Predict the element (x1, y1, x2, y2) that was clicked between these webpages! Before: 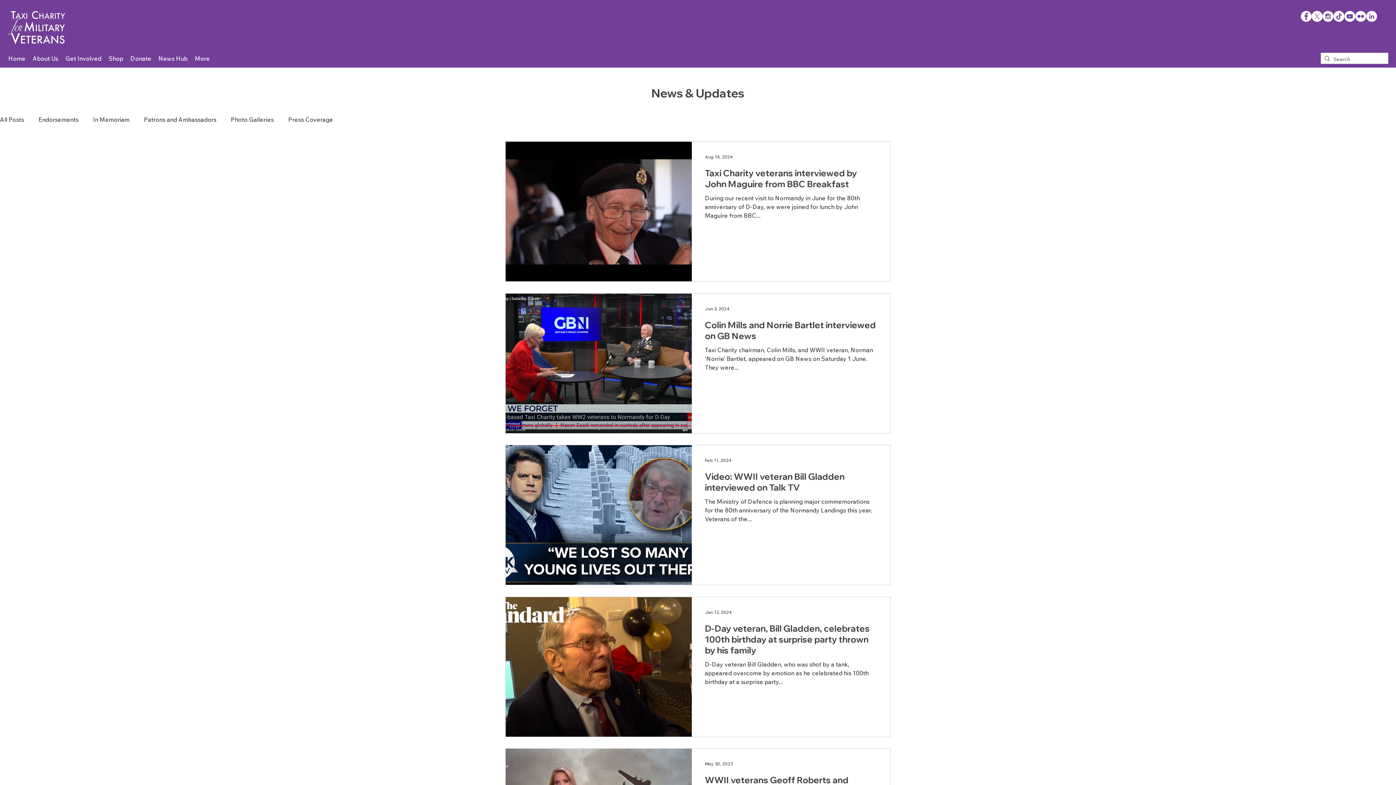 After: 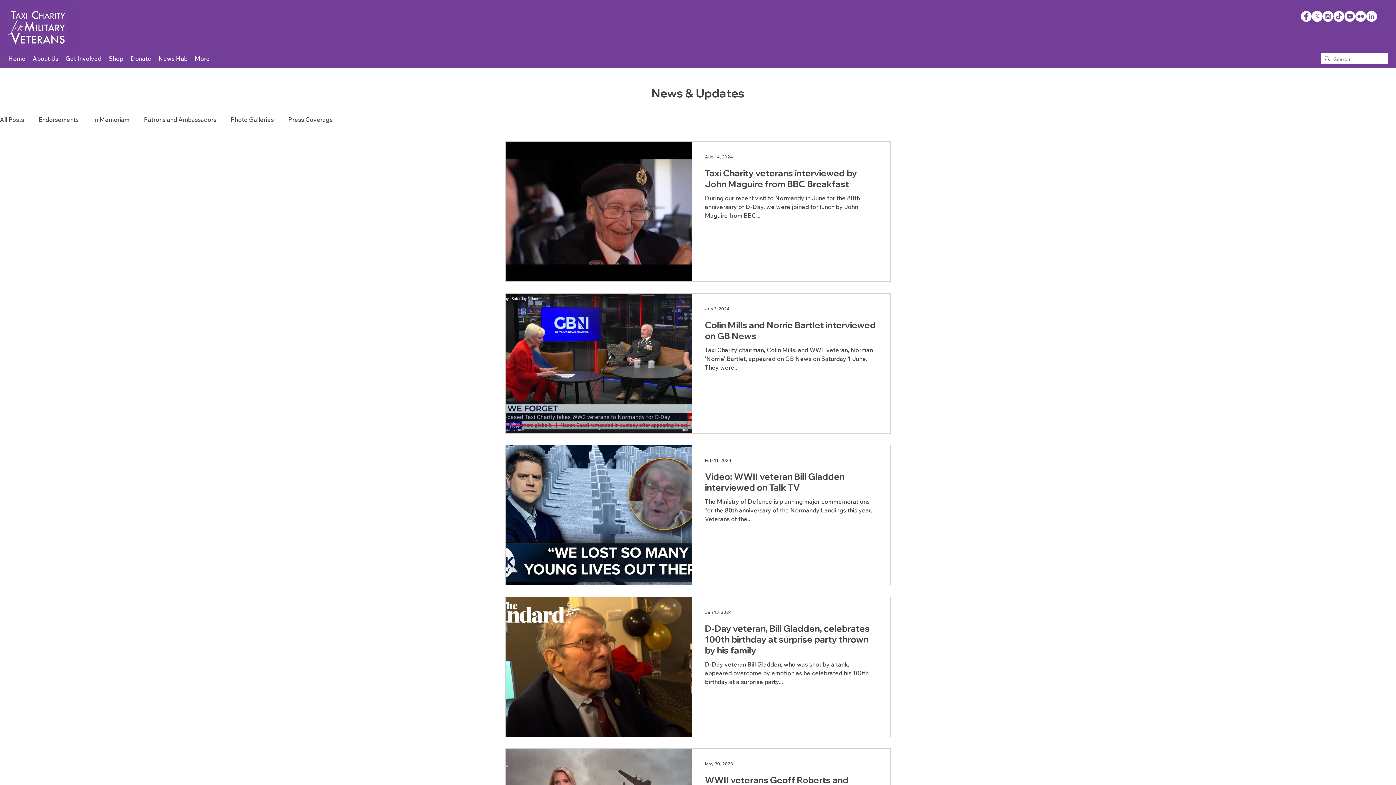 Action: label: About Us bbox: (29, 53, 61, 64)